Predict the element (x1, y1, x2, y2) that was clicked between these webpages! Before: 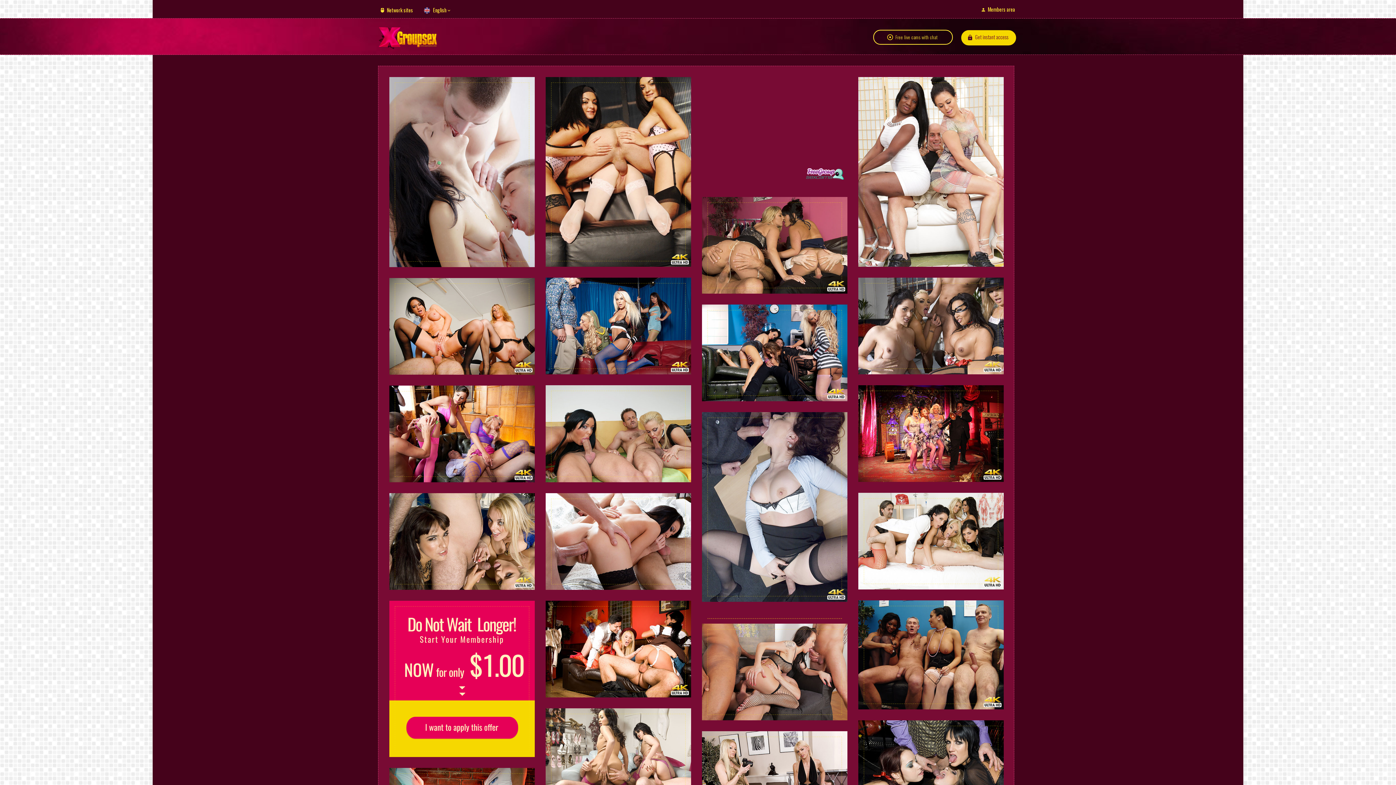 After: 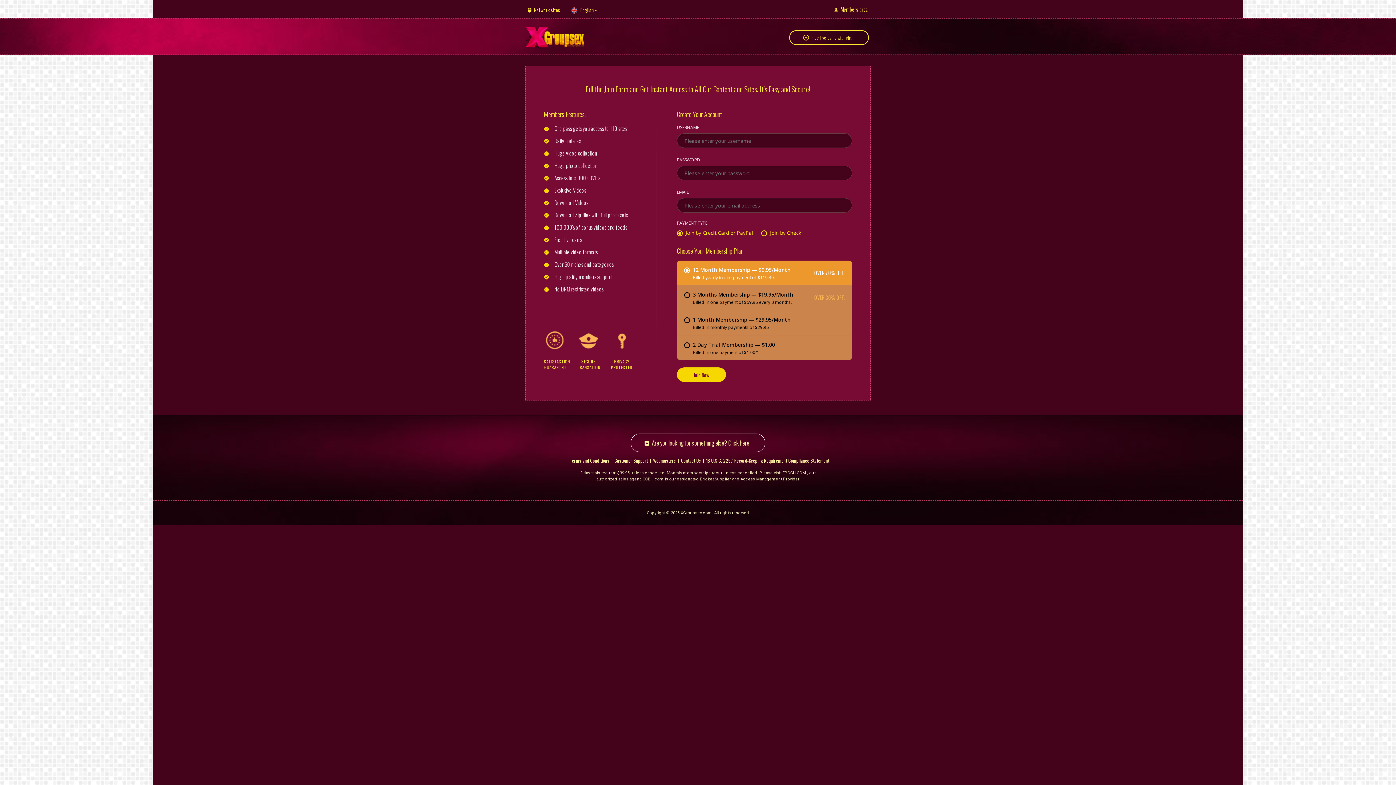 Action: label: Get instant access bbox: (961, 30, 1016, 45)